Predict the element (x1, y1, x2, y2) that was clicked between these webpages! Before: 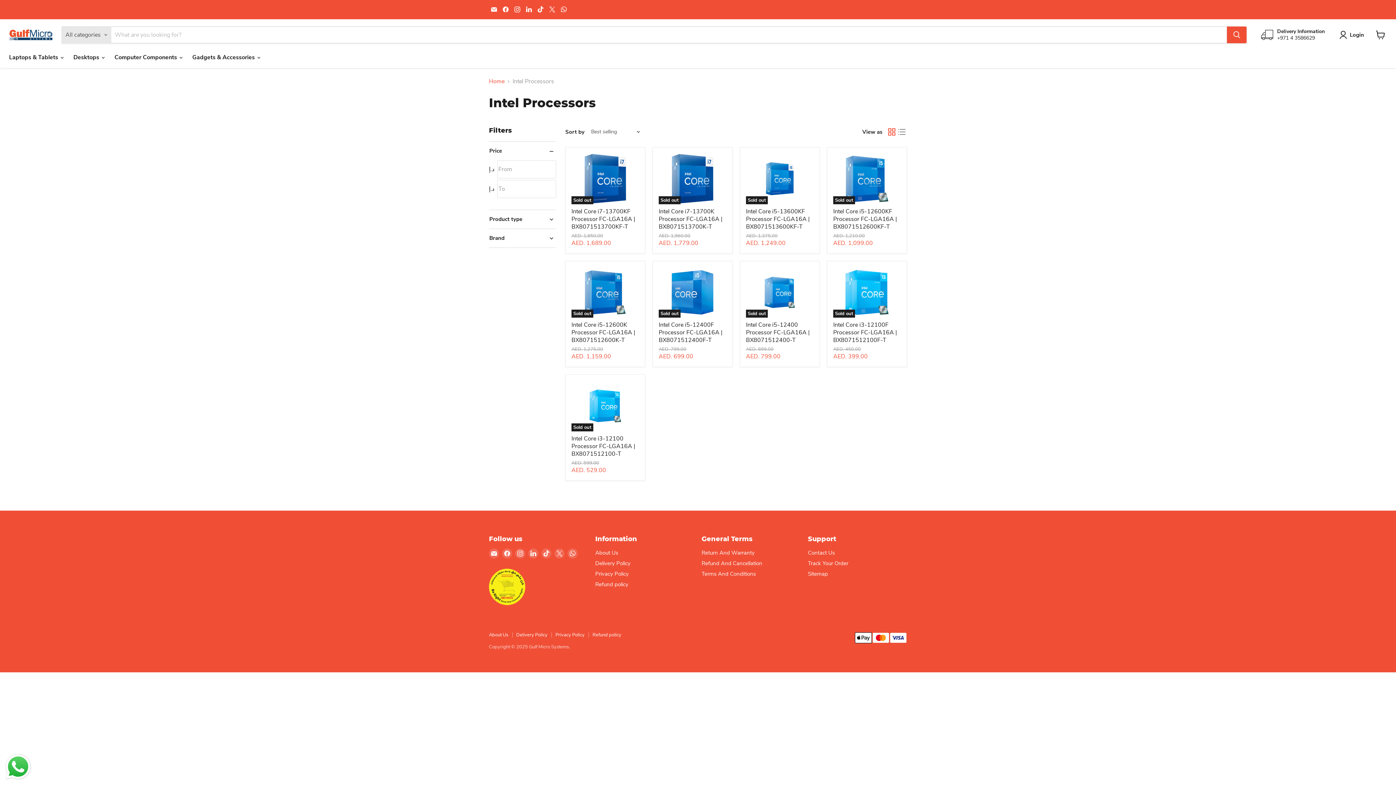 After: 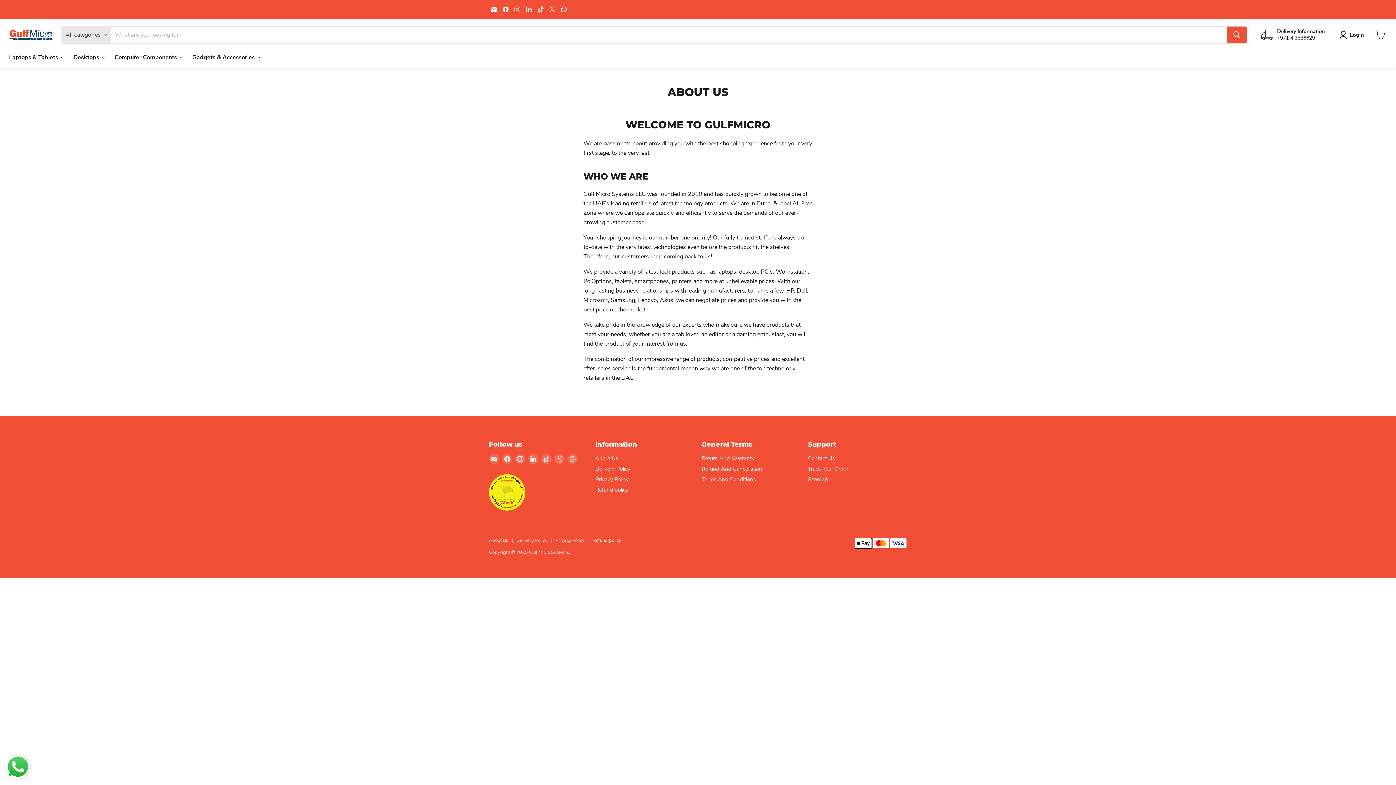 Action: label: About Us bbox: (595, 549, 618, 556)